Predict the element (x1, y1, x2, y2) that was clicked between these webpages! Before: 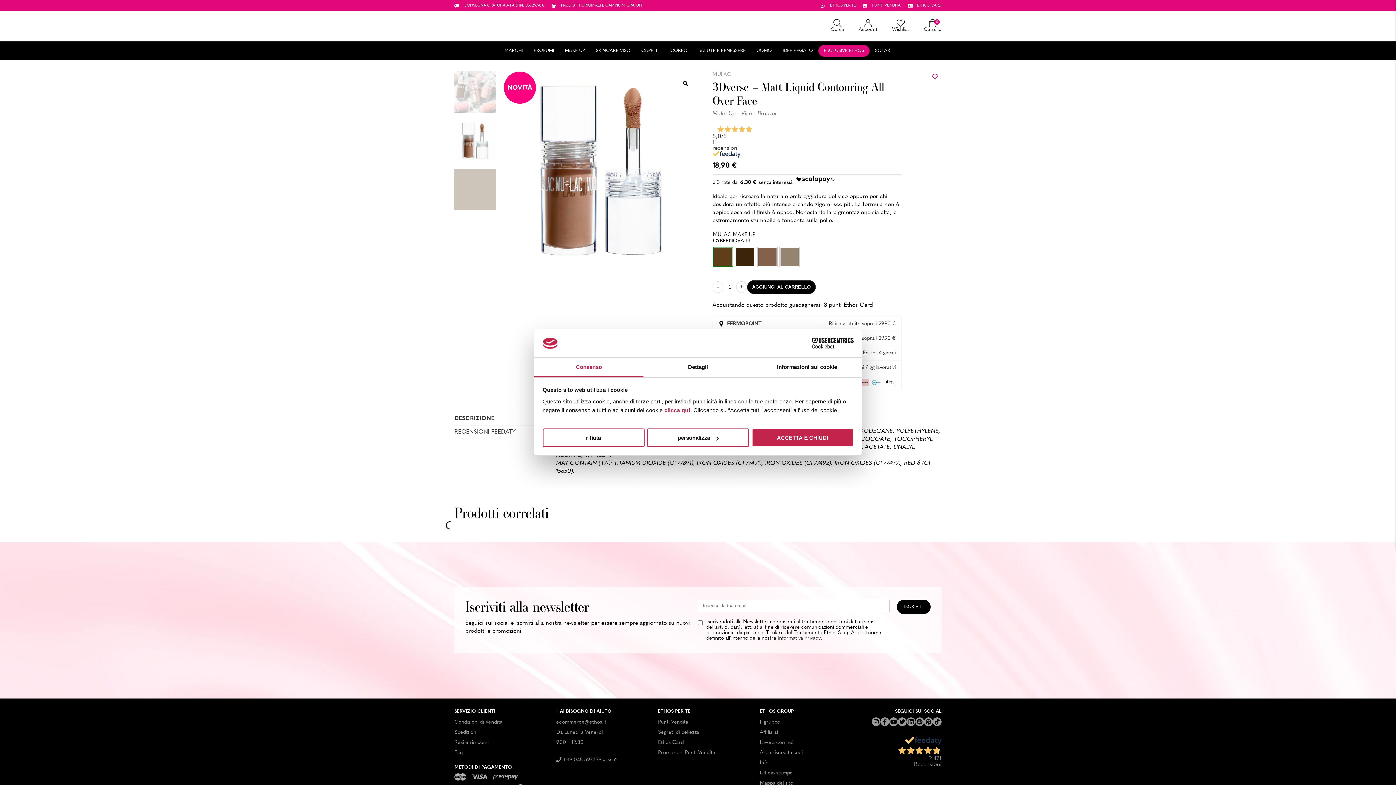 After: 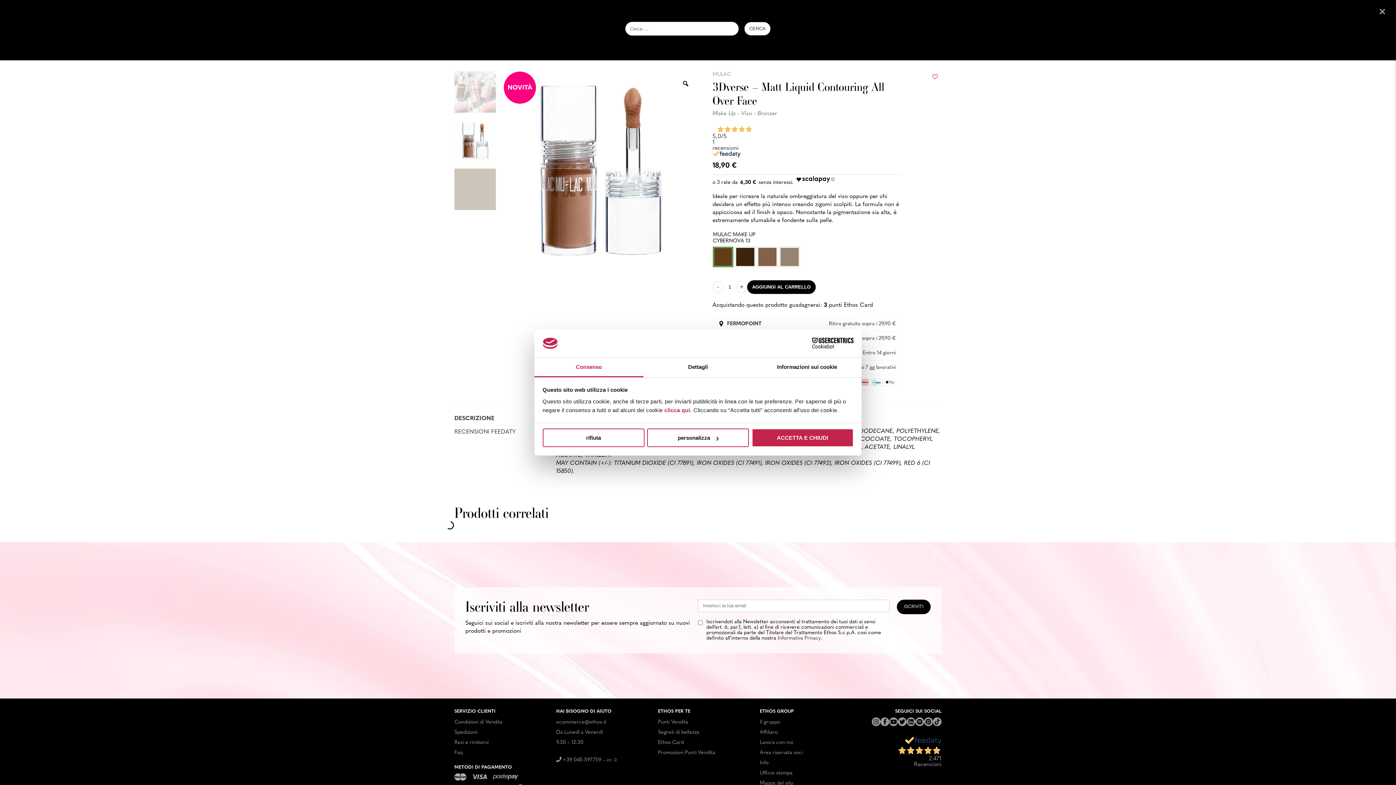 Action: label: Cerca bbox: (830, 19, 844, 31)